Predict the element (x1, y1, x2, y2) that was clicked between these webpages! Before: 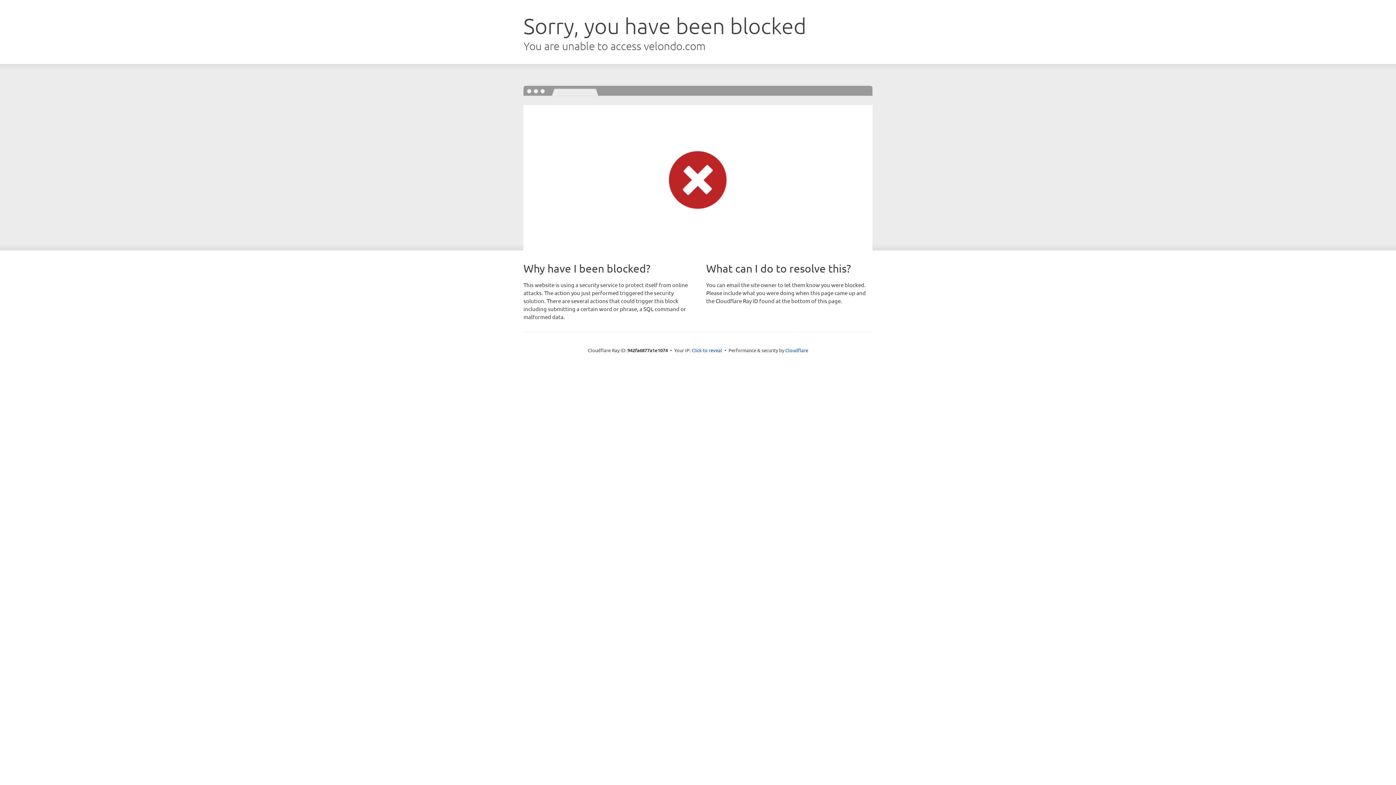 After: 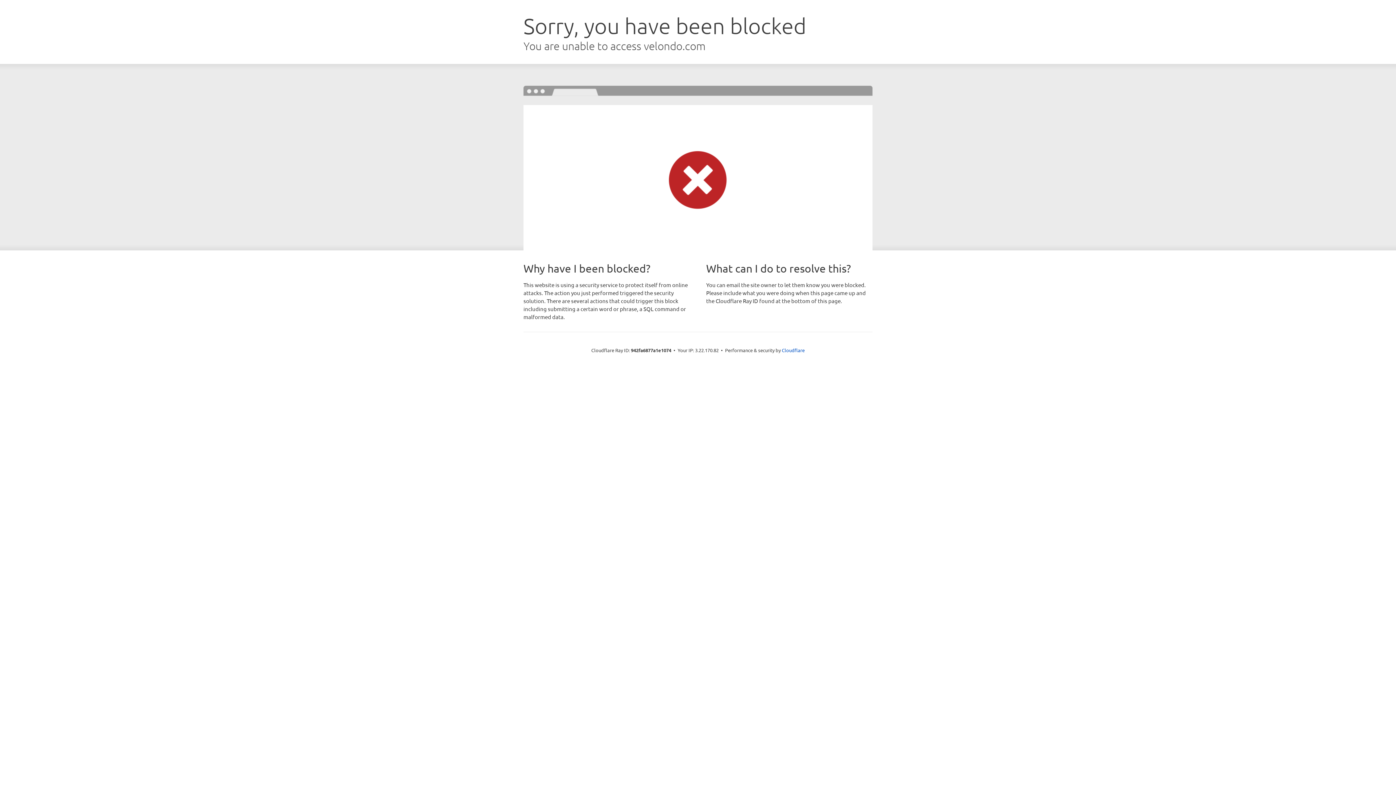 Action: bbox: (691, 346, 722, 353) label: Click to reveal